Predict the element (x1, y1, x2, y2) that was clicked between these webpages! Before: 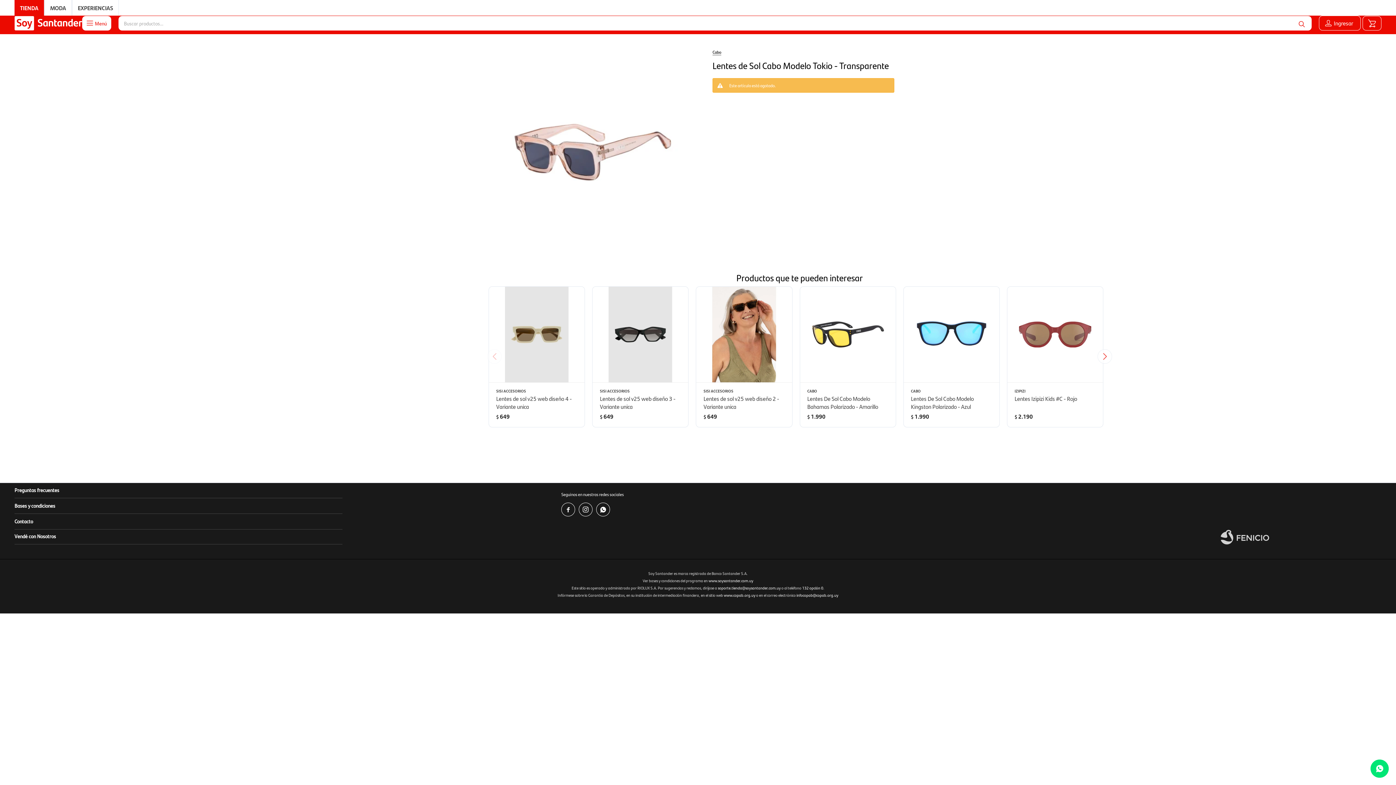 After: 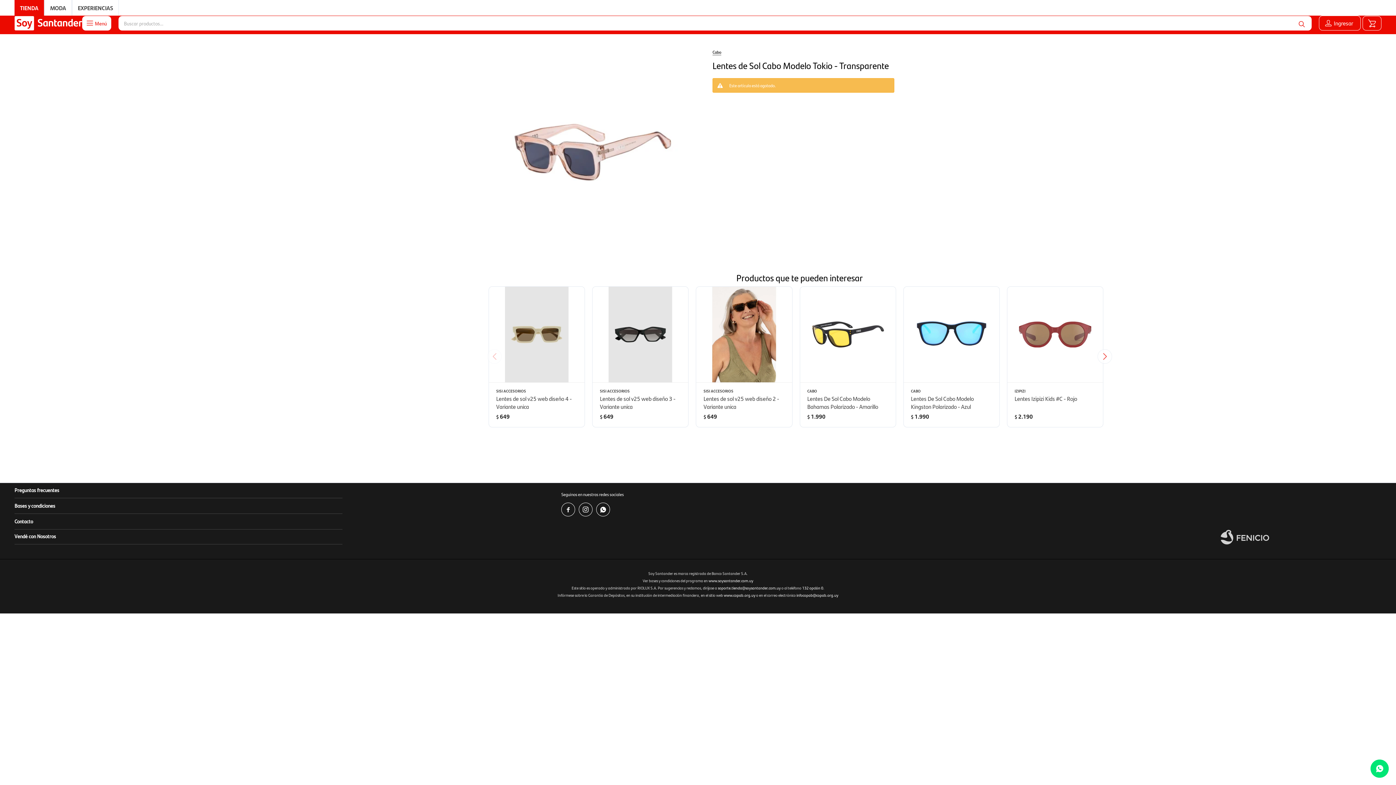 Action: label: soporte.tienda@soysantander.com.uy bbox: (718, 585, 780, 590)